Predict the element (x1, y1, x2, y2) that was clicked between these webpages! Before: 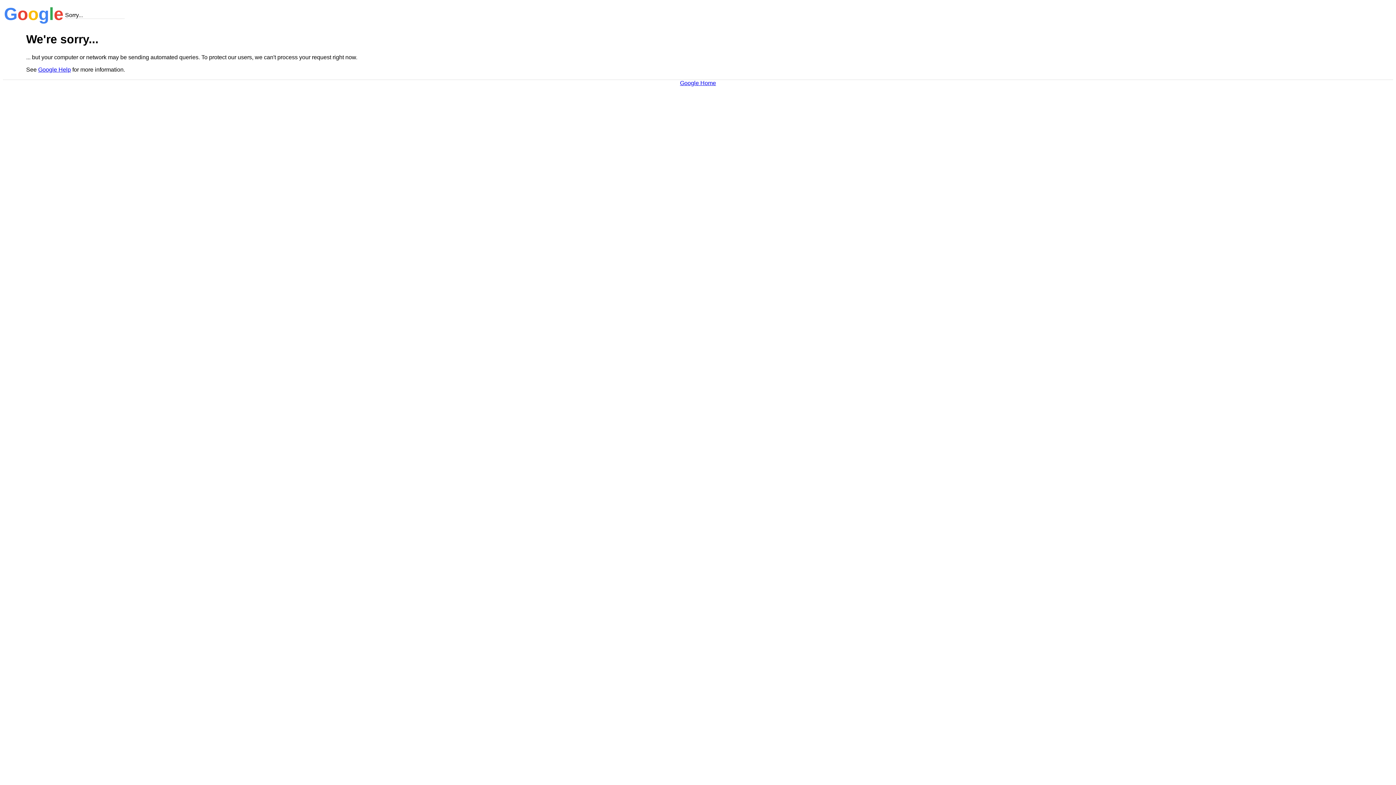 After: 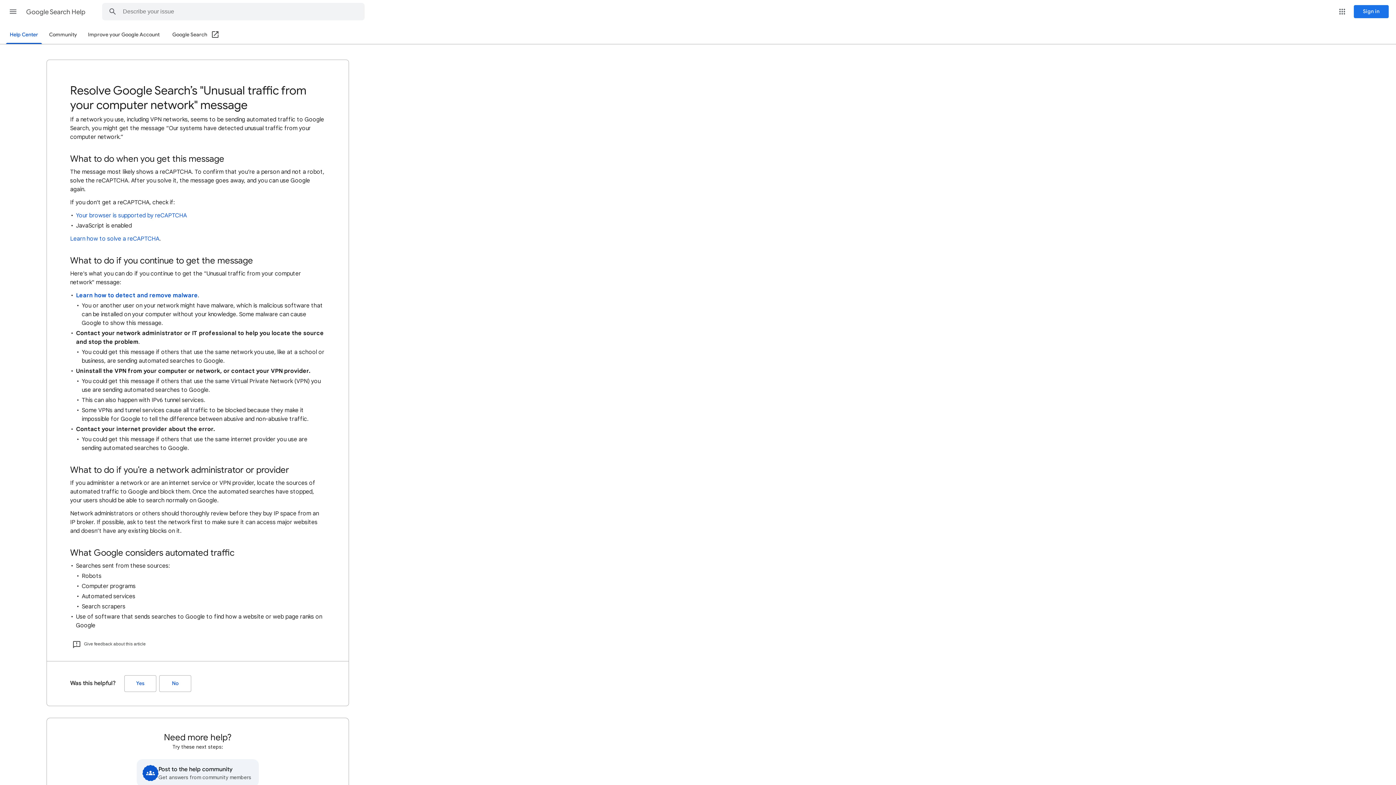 Action: bbox: (38, 66, 70, 72) label: Google Help